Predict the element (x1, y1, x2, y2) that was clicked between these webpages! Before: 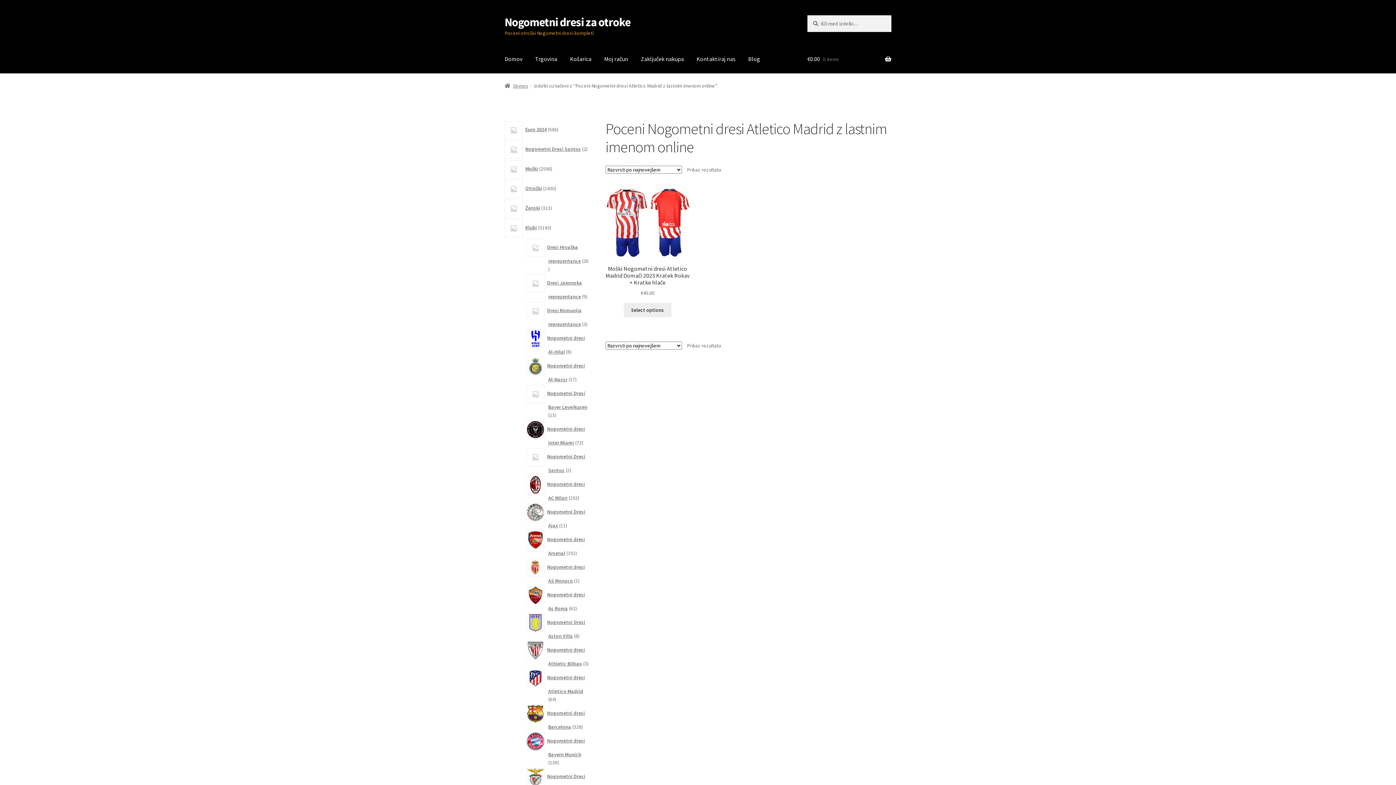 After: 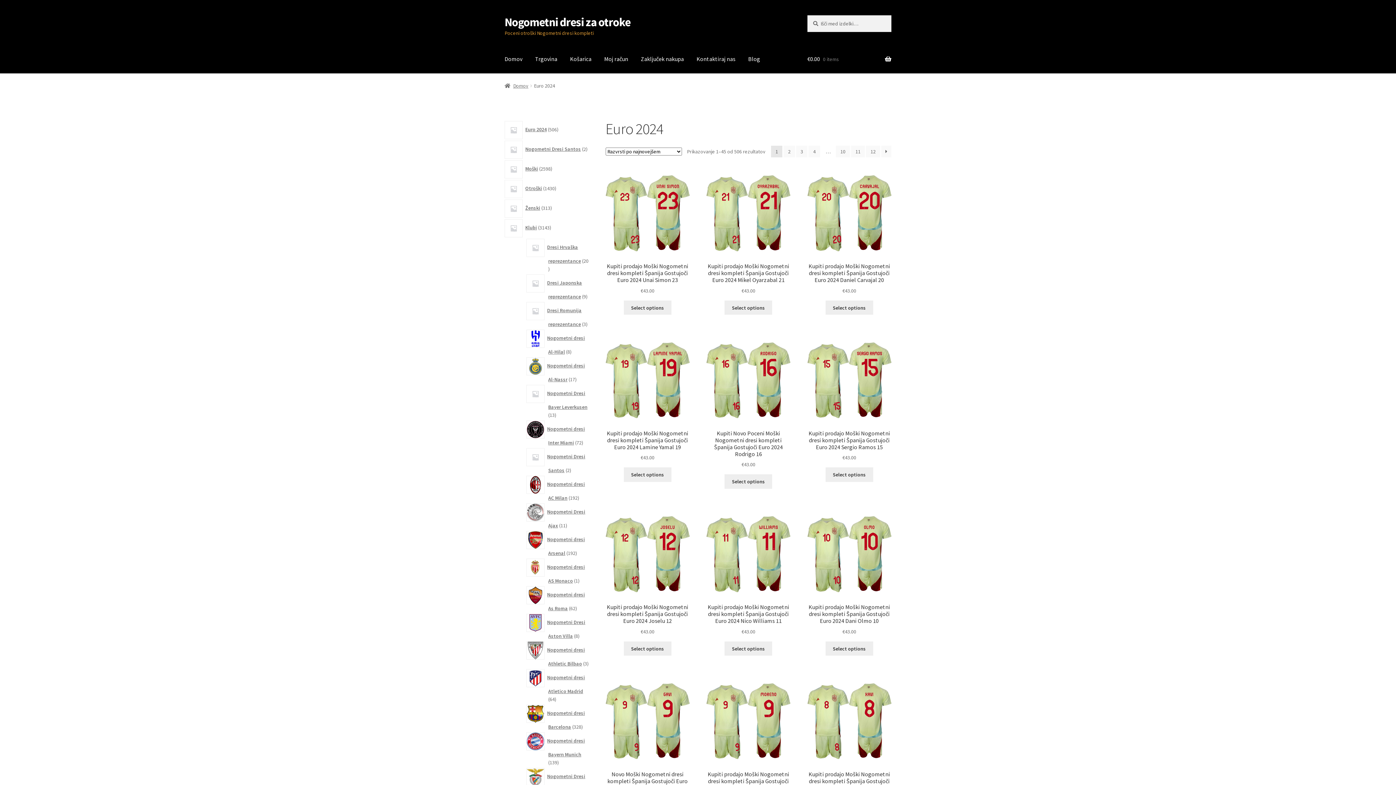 Action: bbox: (526, 126, 546, 132) label: Euro 2024